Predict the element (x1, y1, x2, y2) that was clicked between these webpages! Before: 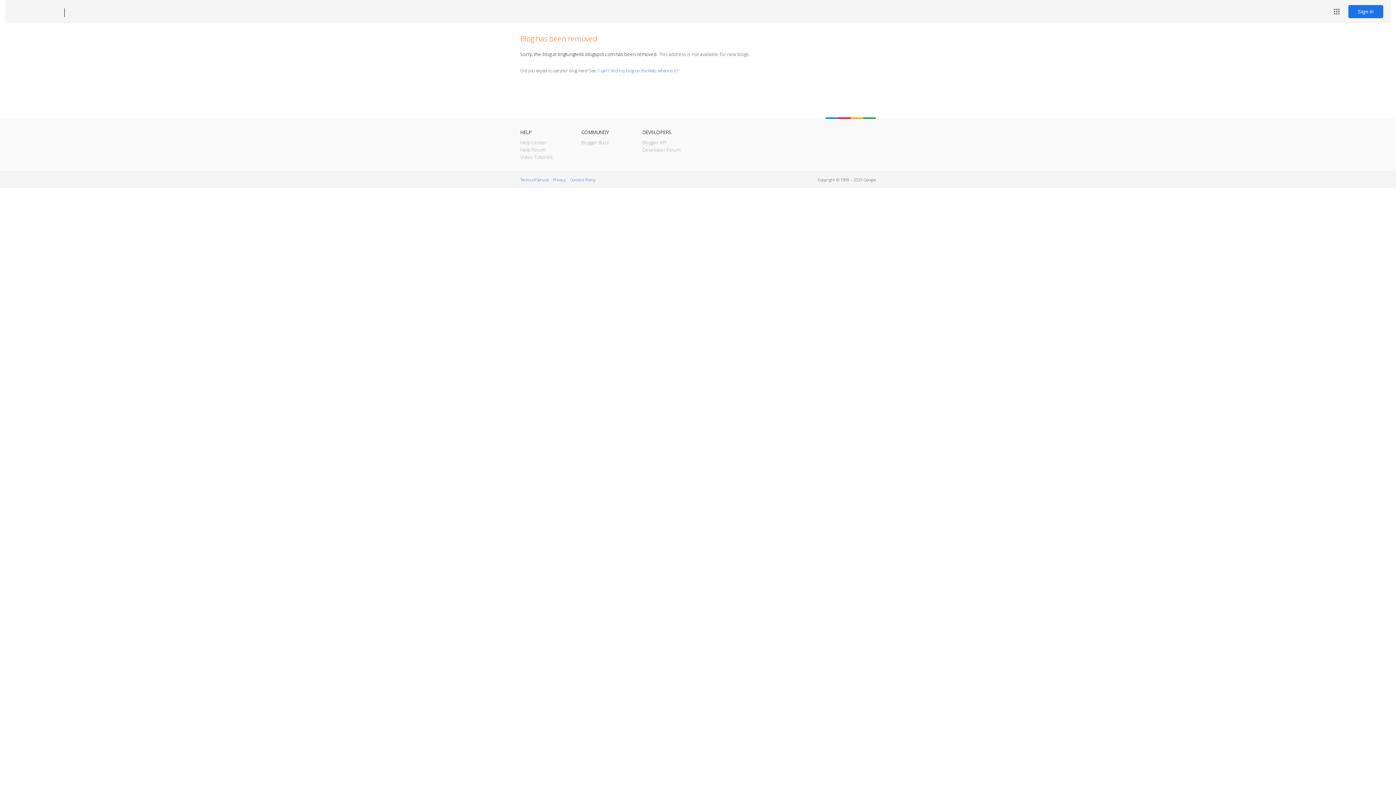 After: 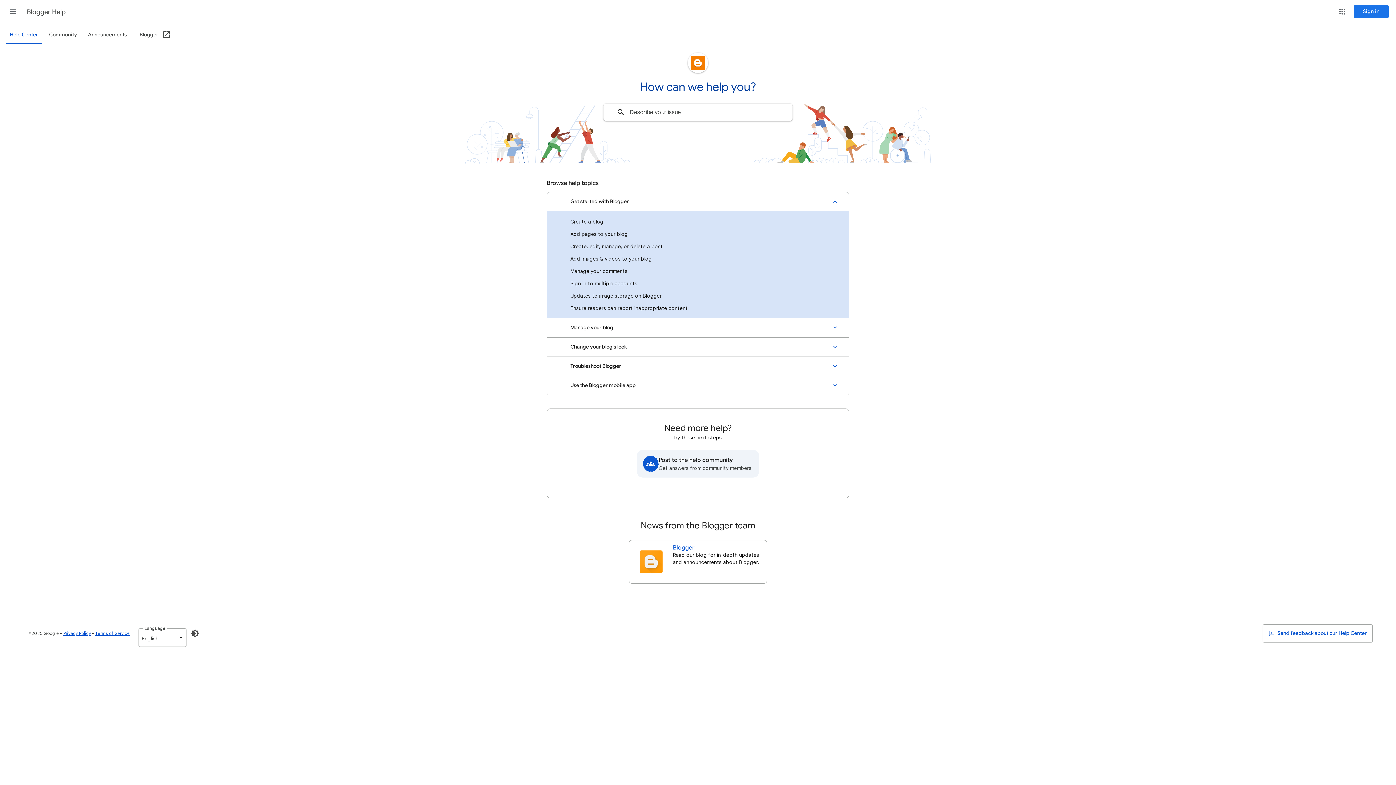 Action: label: Help Center bbox: (520, 139, 546, 145)